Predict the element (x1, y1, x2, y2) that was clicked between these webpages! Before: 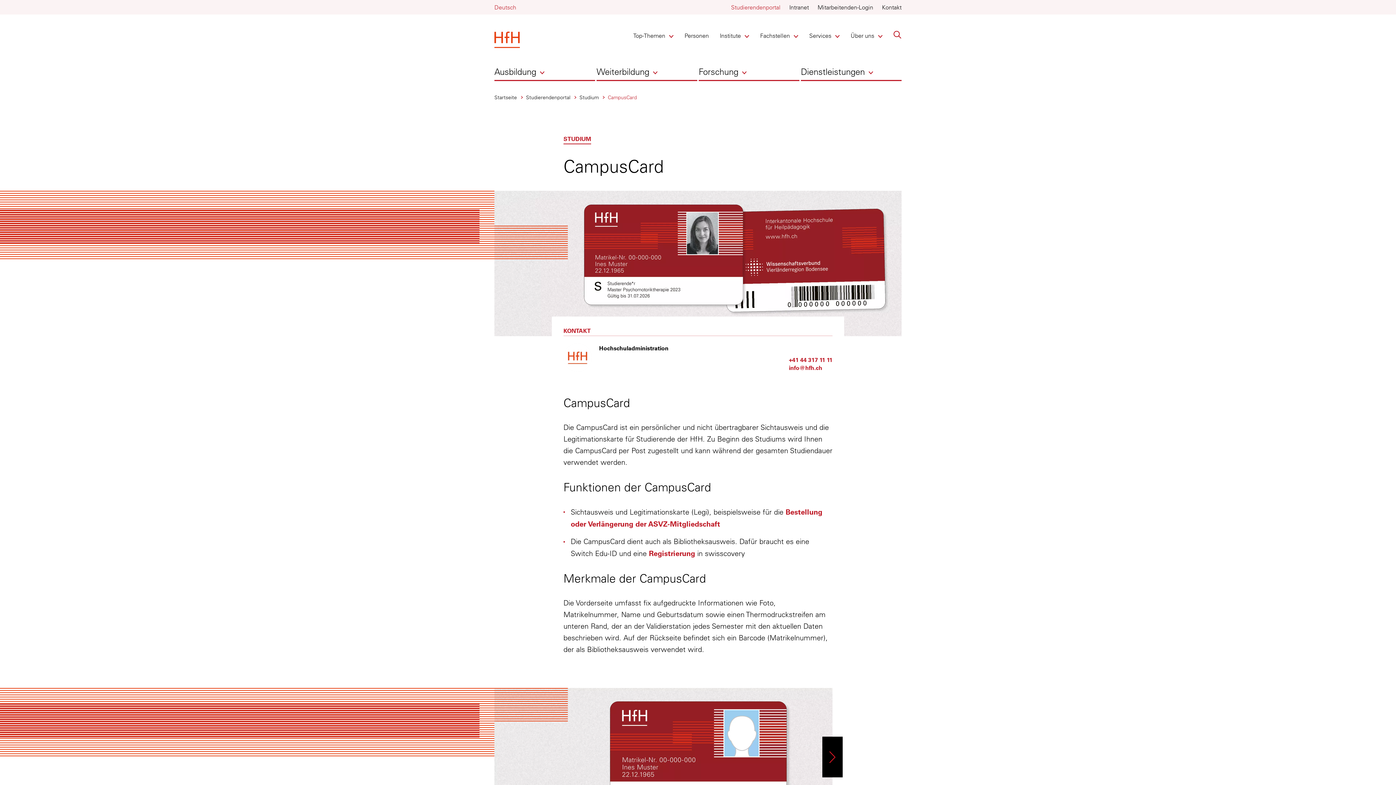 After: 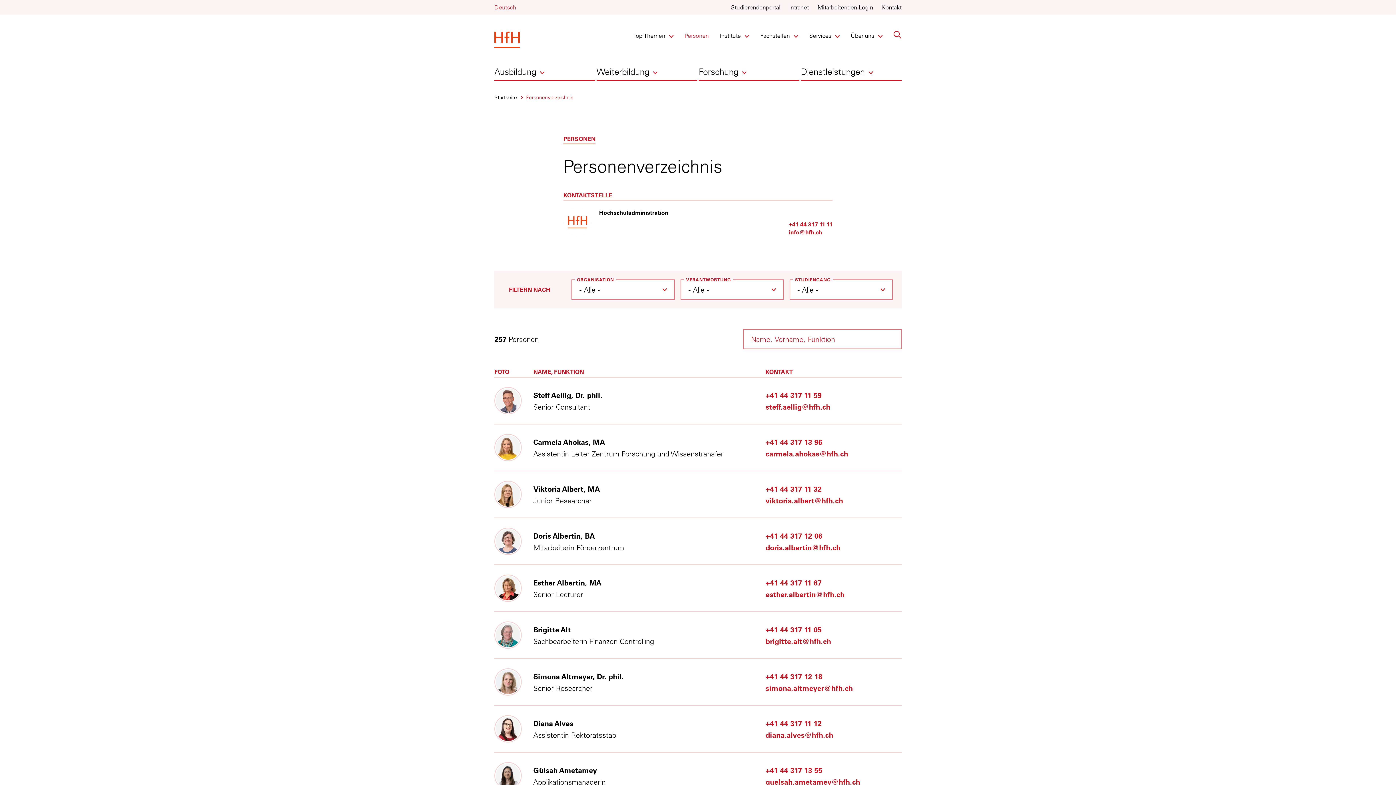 Action: label: Personen bbox: (684, 27, 709, 43)